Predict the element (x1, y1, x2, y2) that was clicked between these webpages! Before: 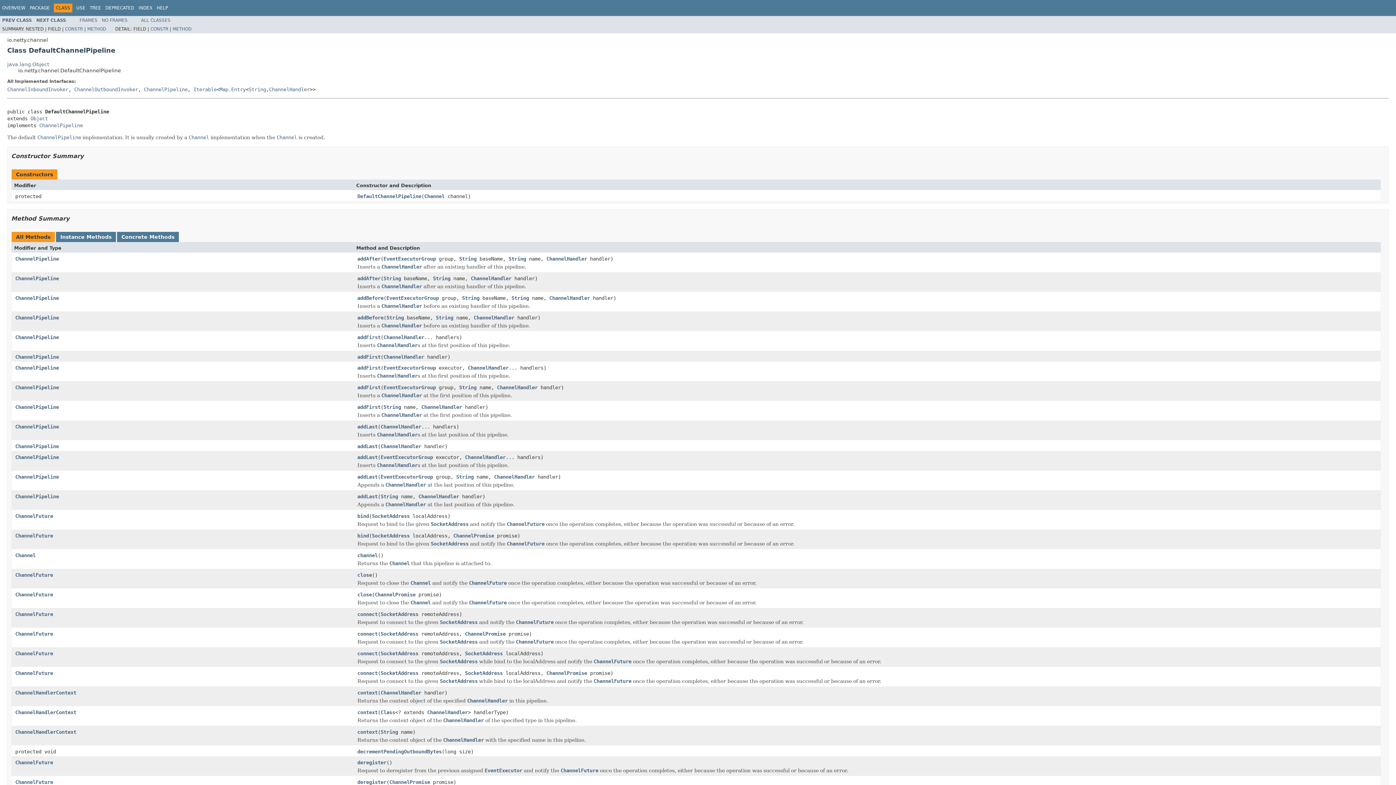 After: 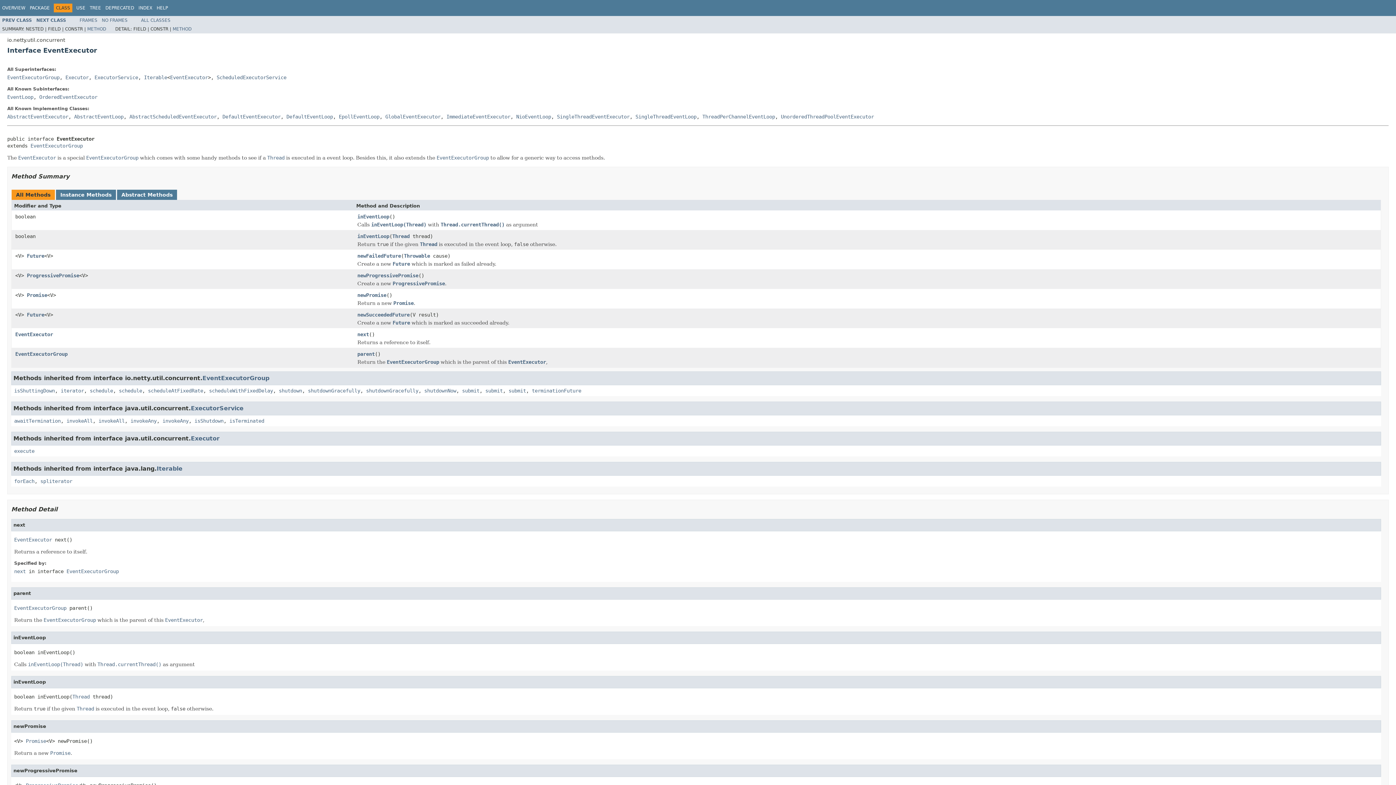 Action: label: EventExecutor bbox: (484, 767, 522, 774)